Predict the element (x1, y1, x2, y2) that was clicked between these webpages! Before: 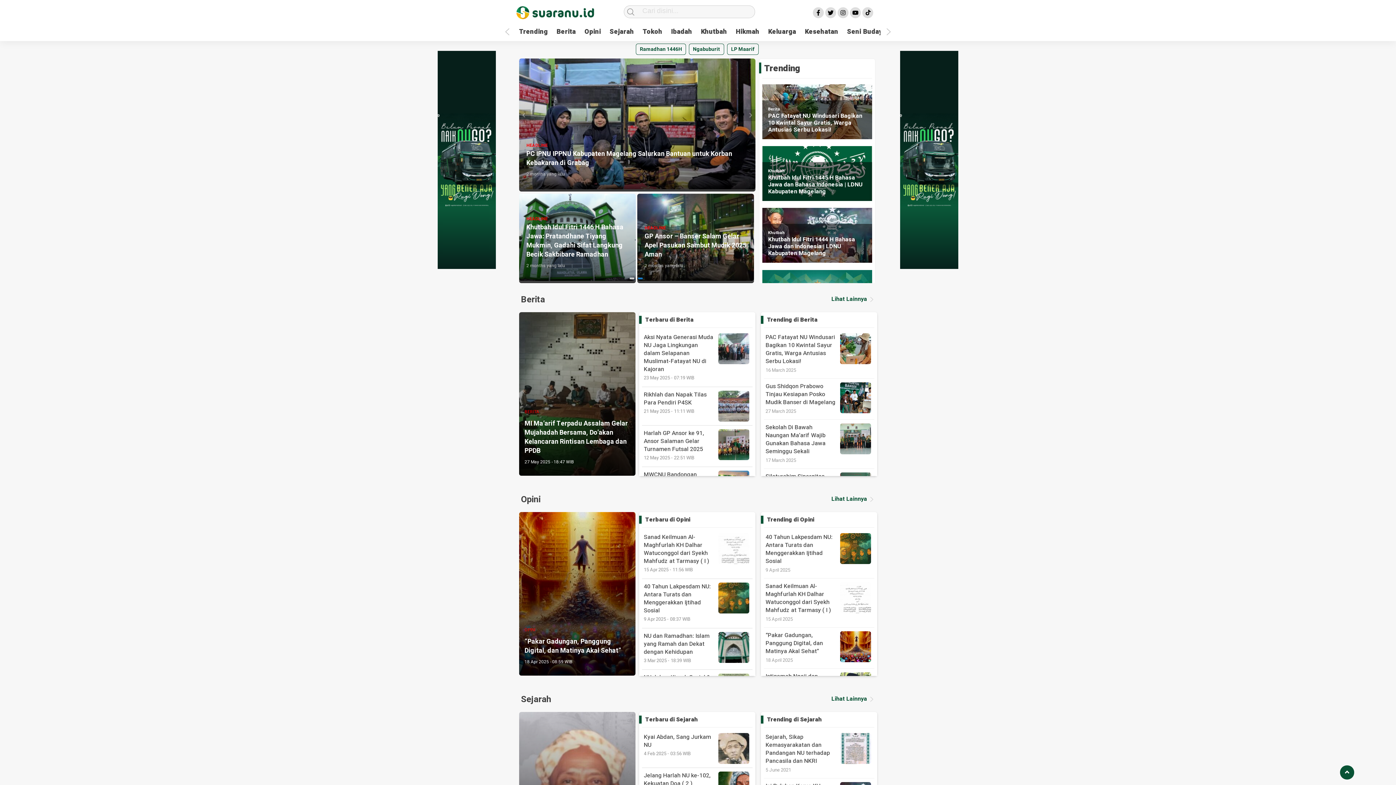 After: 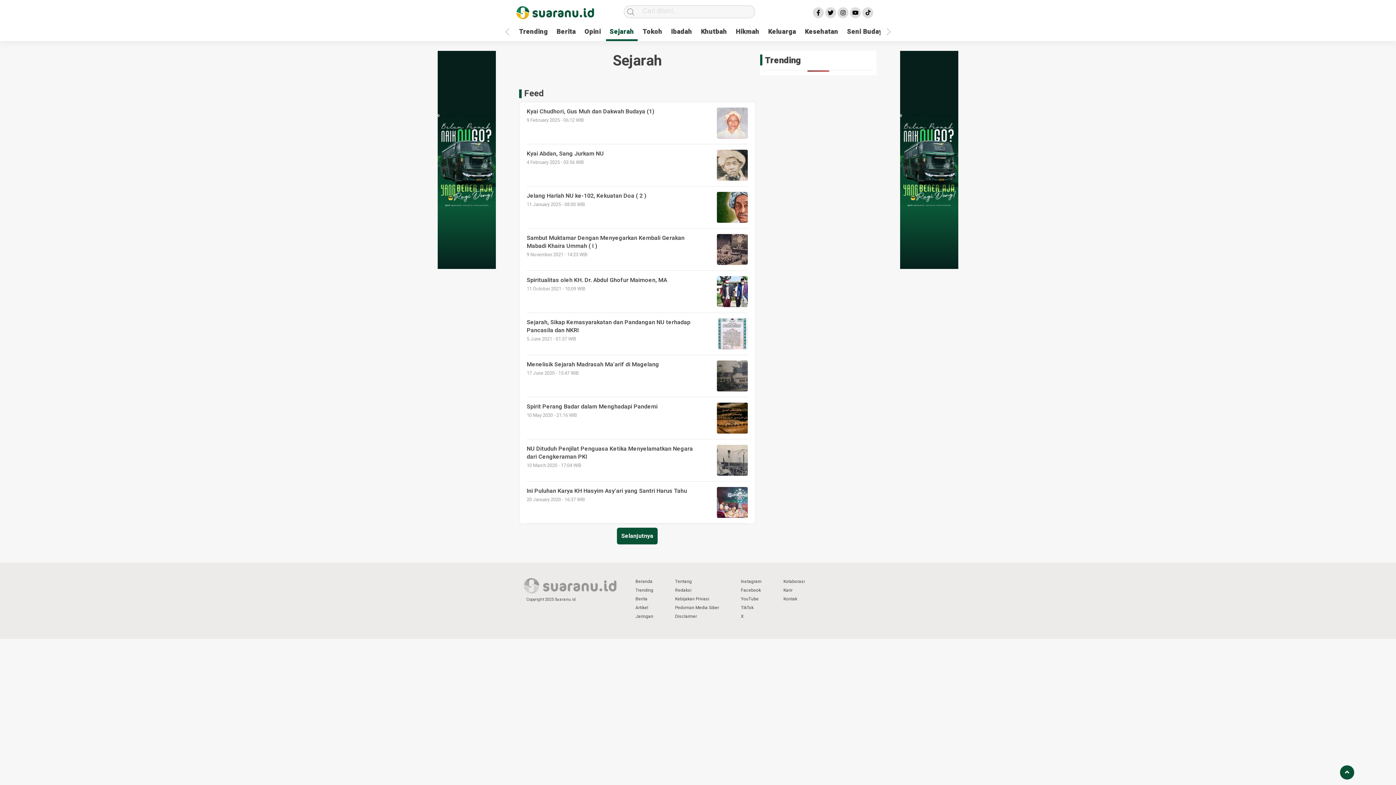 Action: label: Lihat Lainnya  bbox: (831, 696, 875, 702)